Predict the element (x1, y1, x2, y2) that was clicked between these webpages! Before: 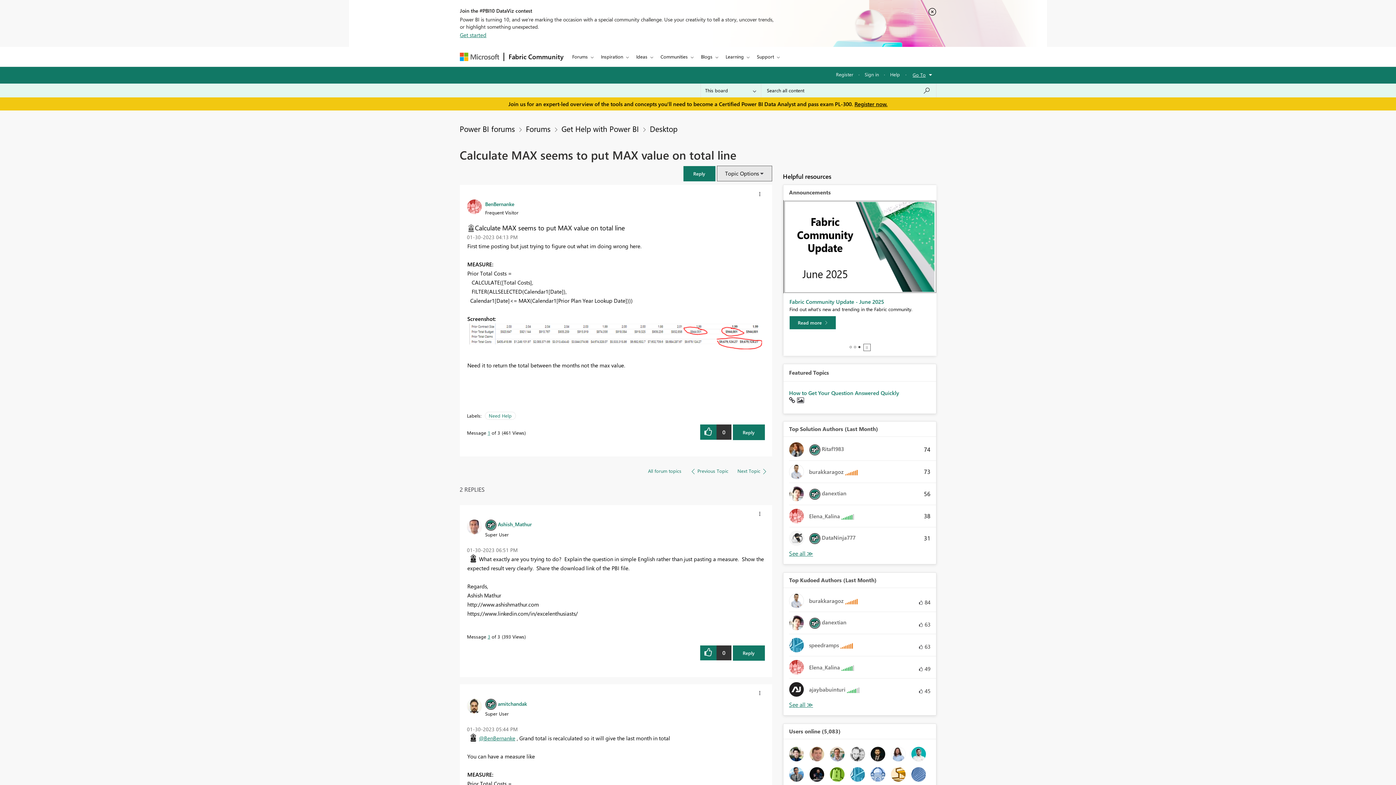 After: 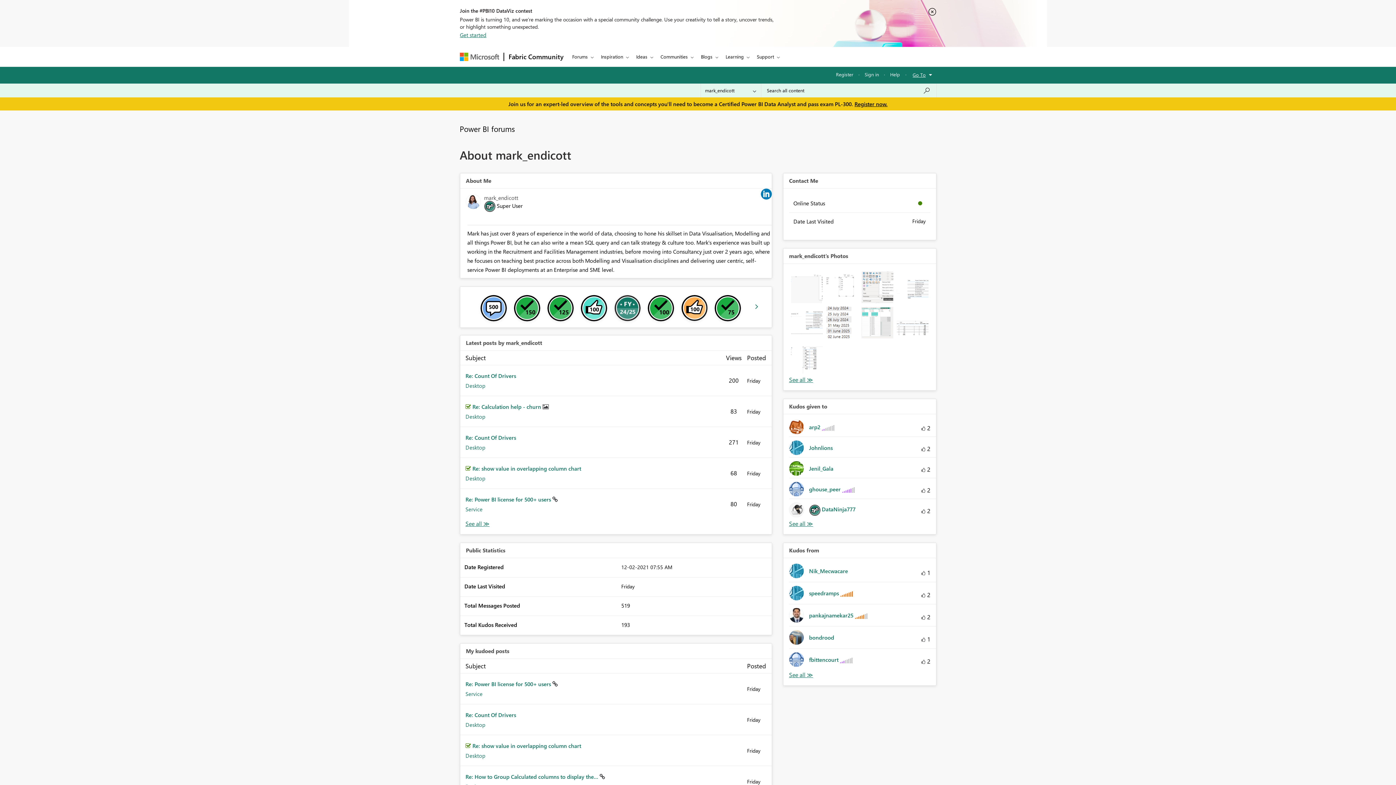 Action: bbox: (891, 750, 905, 757)